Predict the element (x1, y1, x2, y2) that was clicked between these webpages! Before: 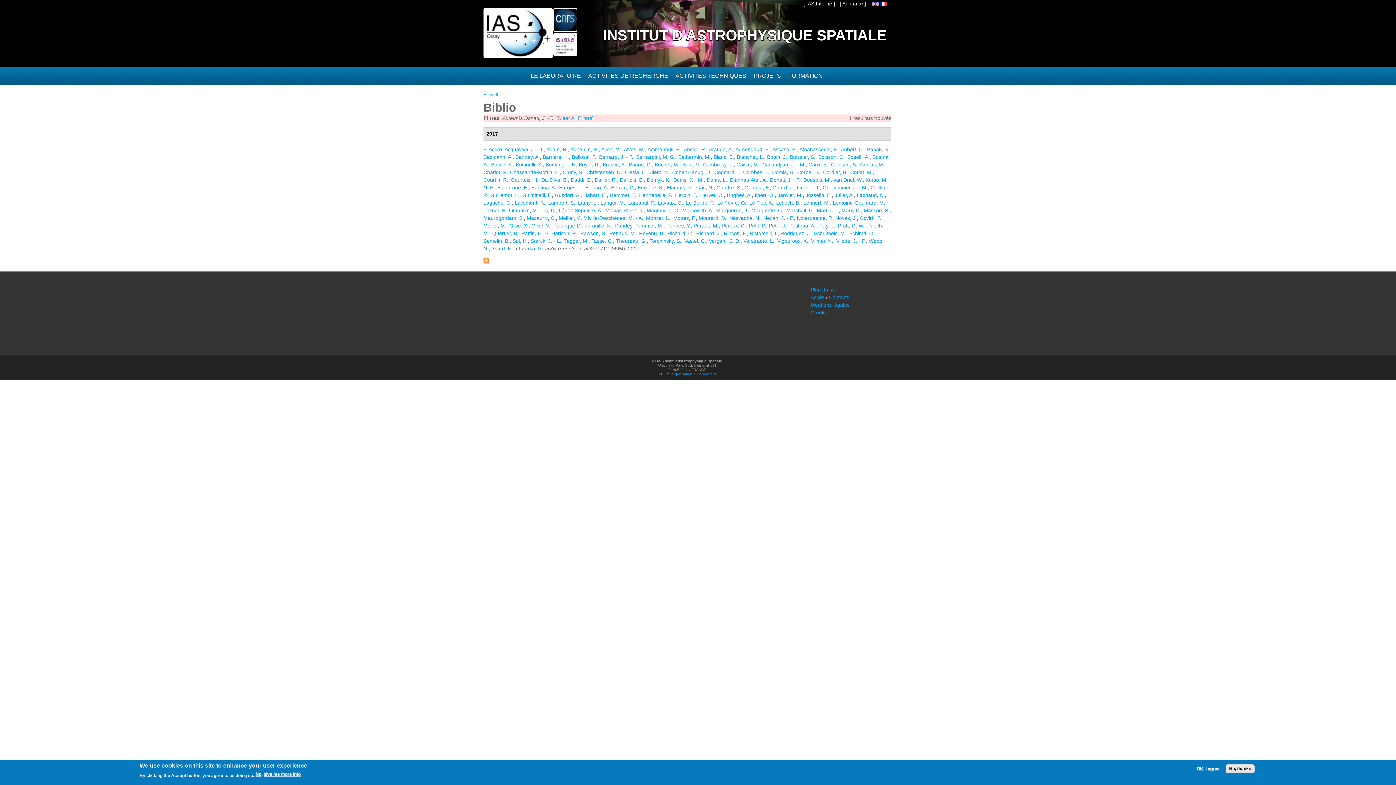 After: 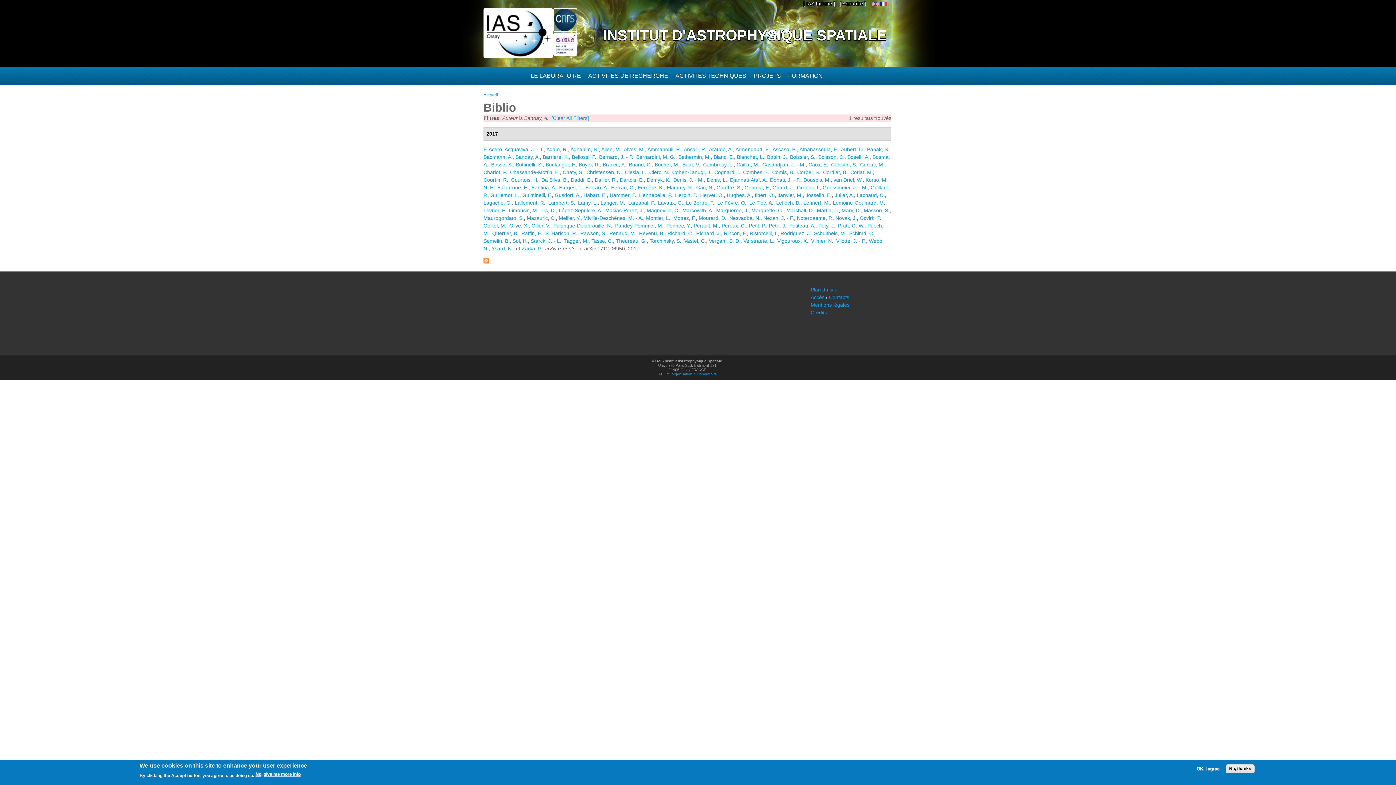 Action: bbox: (515, 154, 540, 160) label: Banday, A.